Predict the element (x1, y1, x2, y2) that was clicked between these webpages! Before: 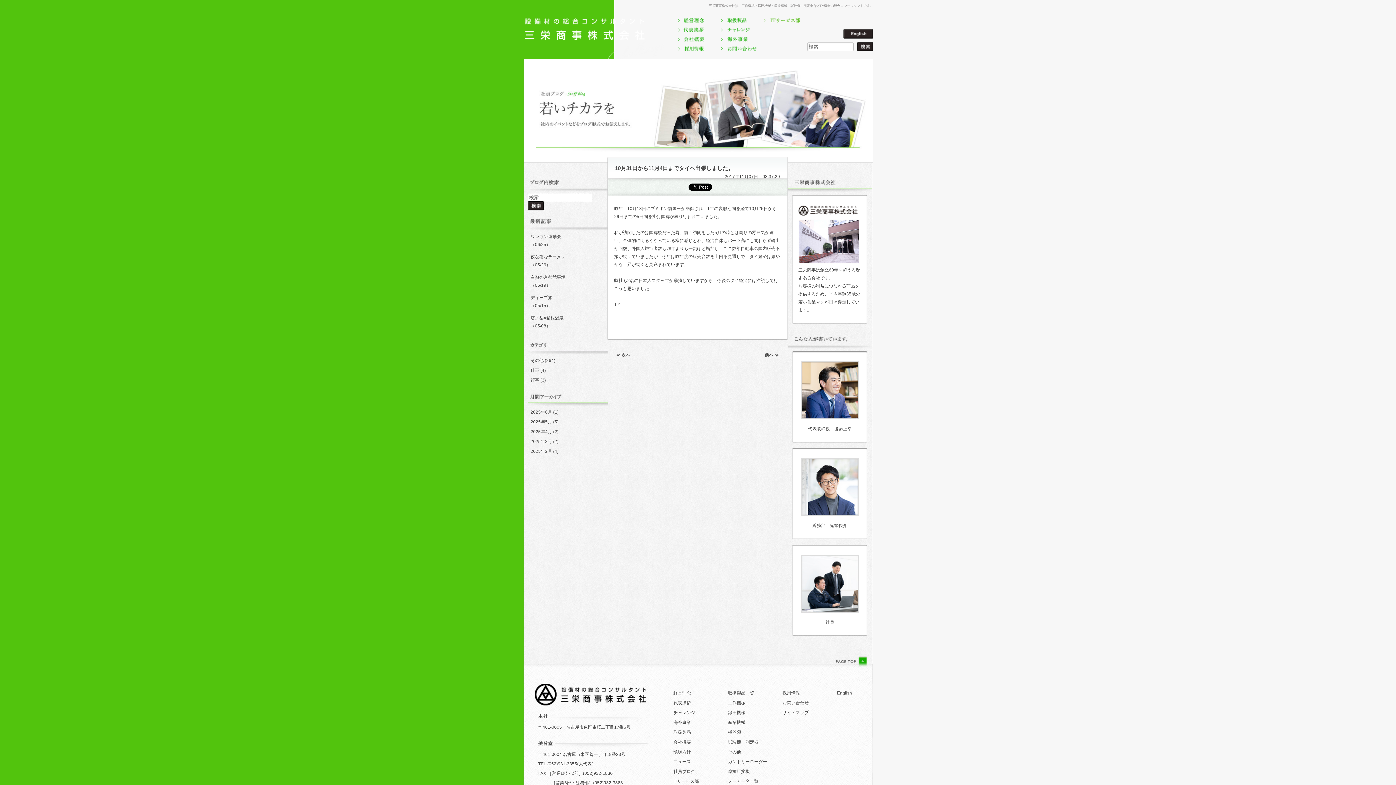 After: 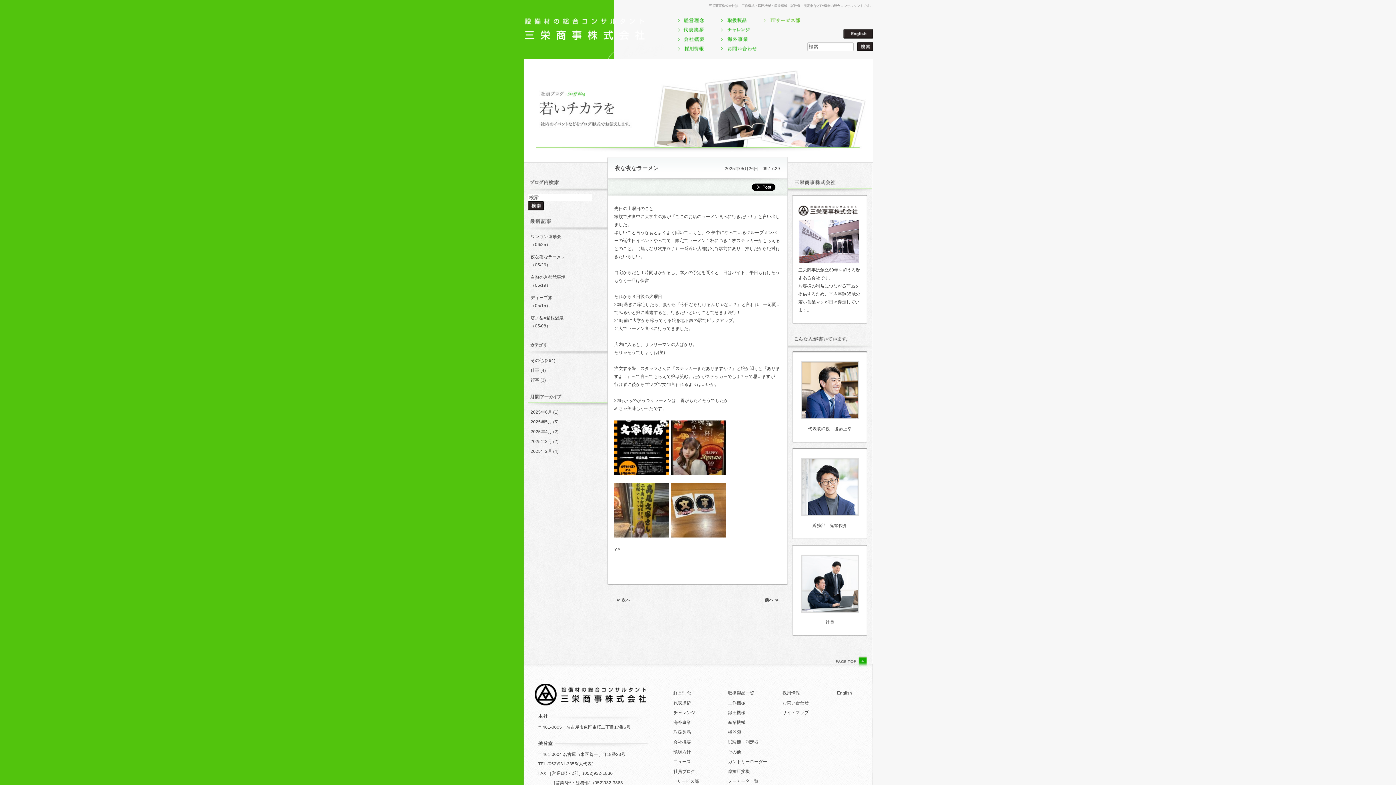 Action: bbox: (530, 254, 565, 259) label: 夜な夜なラーメン